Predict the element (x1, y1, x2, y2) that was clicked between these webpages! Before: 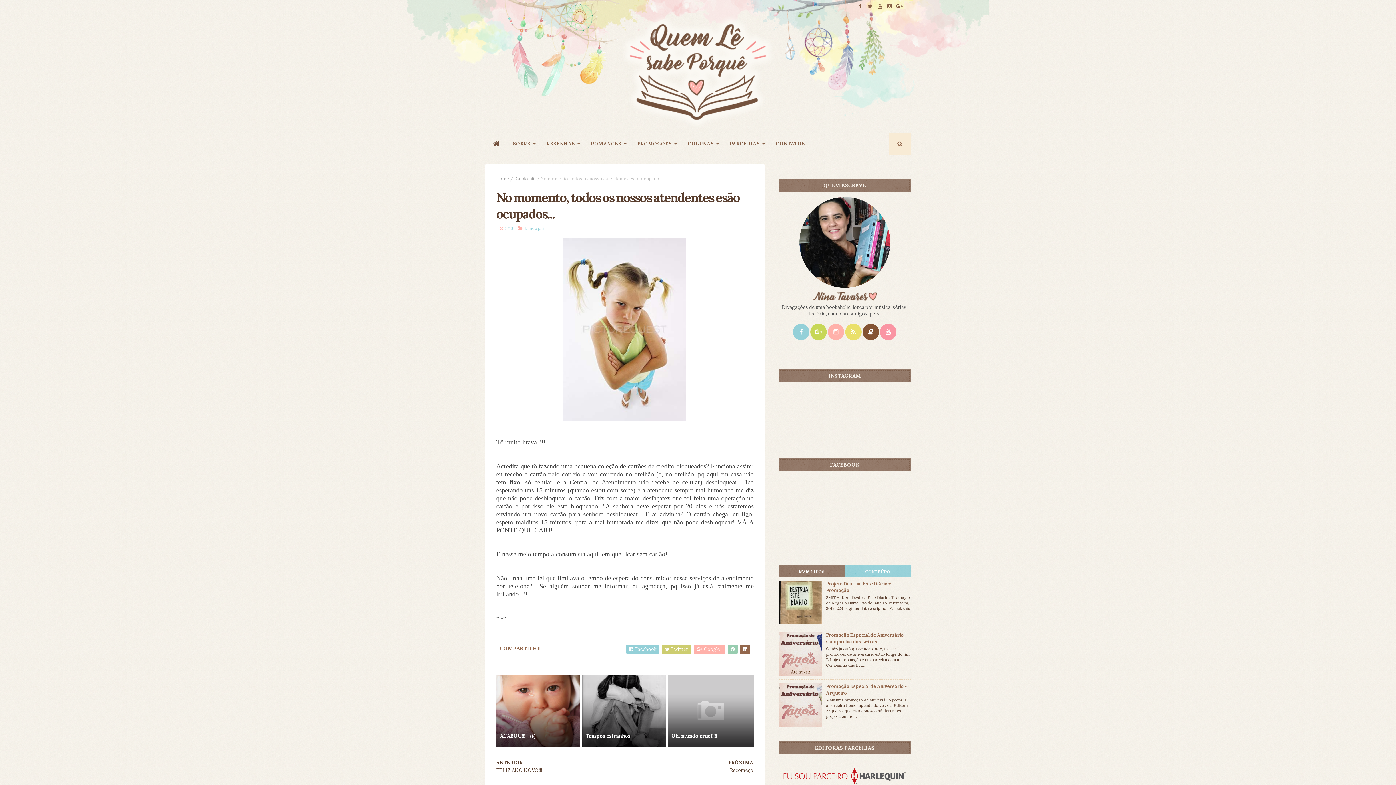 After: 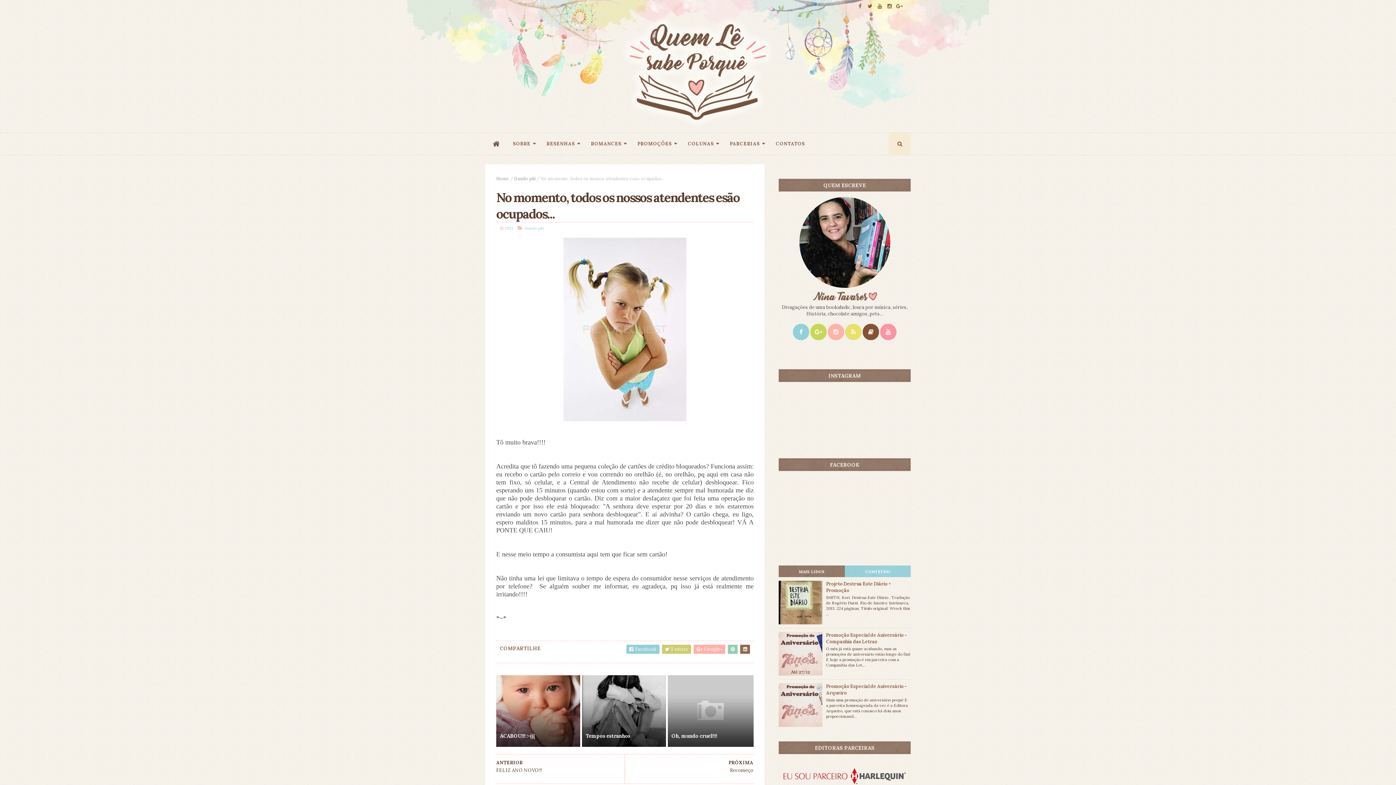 Action: bbox: (793, 324, 809, 340)